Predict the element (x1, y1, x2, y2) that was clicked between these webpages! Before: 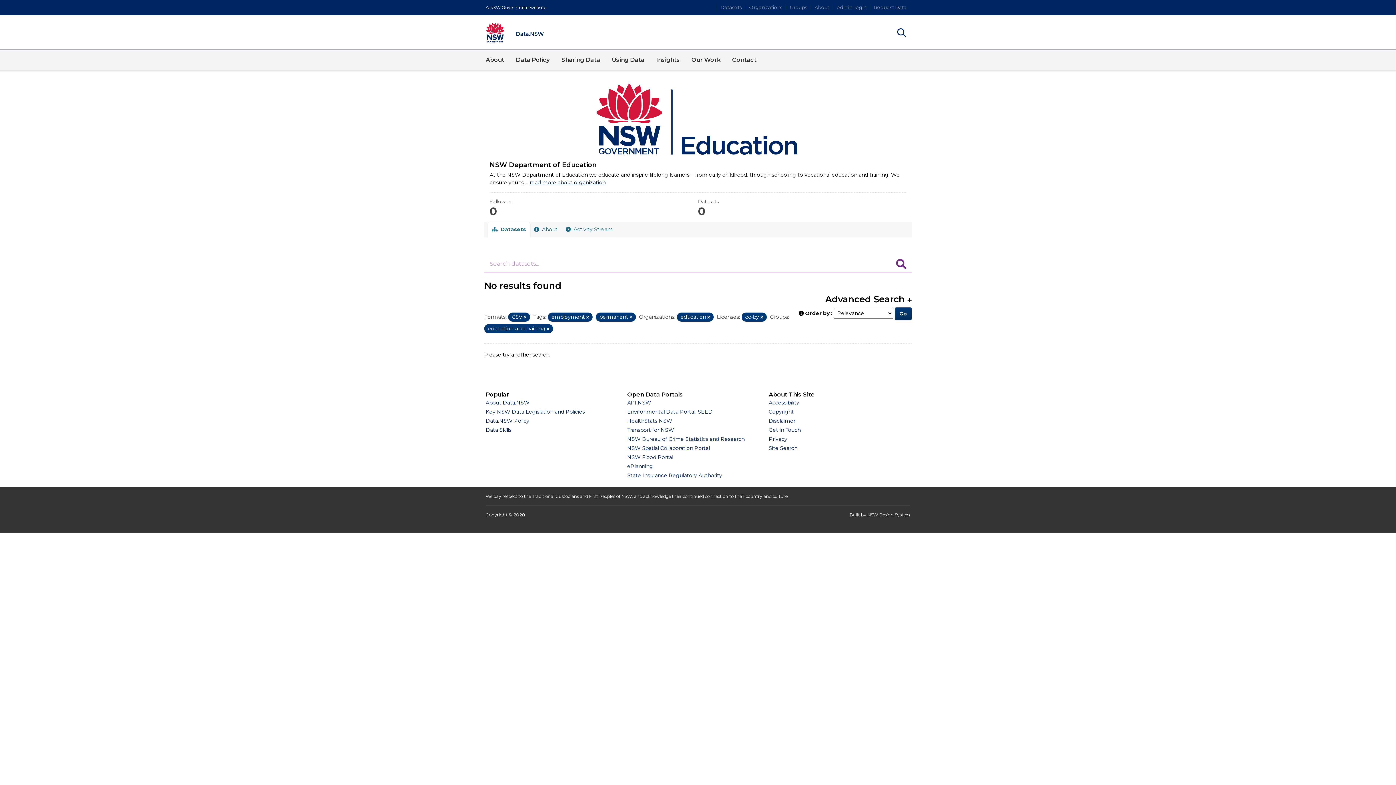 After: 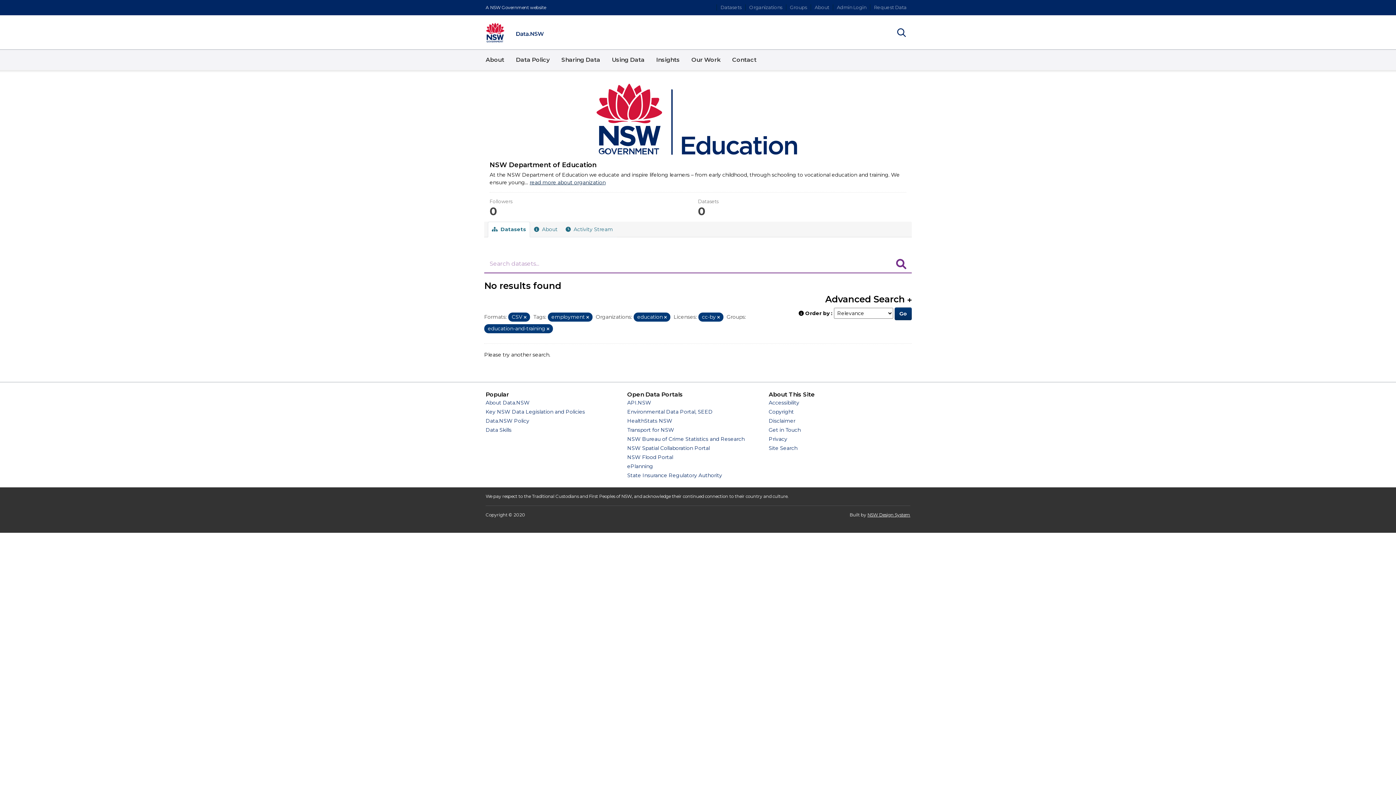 Action: bbox: (629, 314, 632, 320) label: Remove item